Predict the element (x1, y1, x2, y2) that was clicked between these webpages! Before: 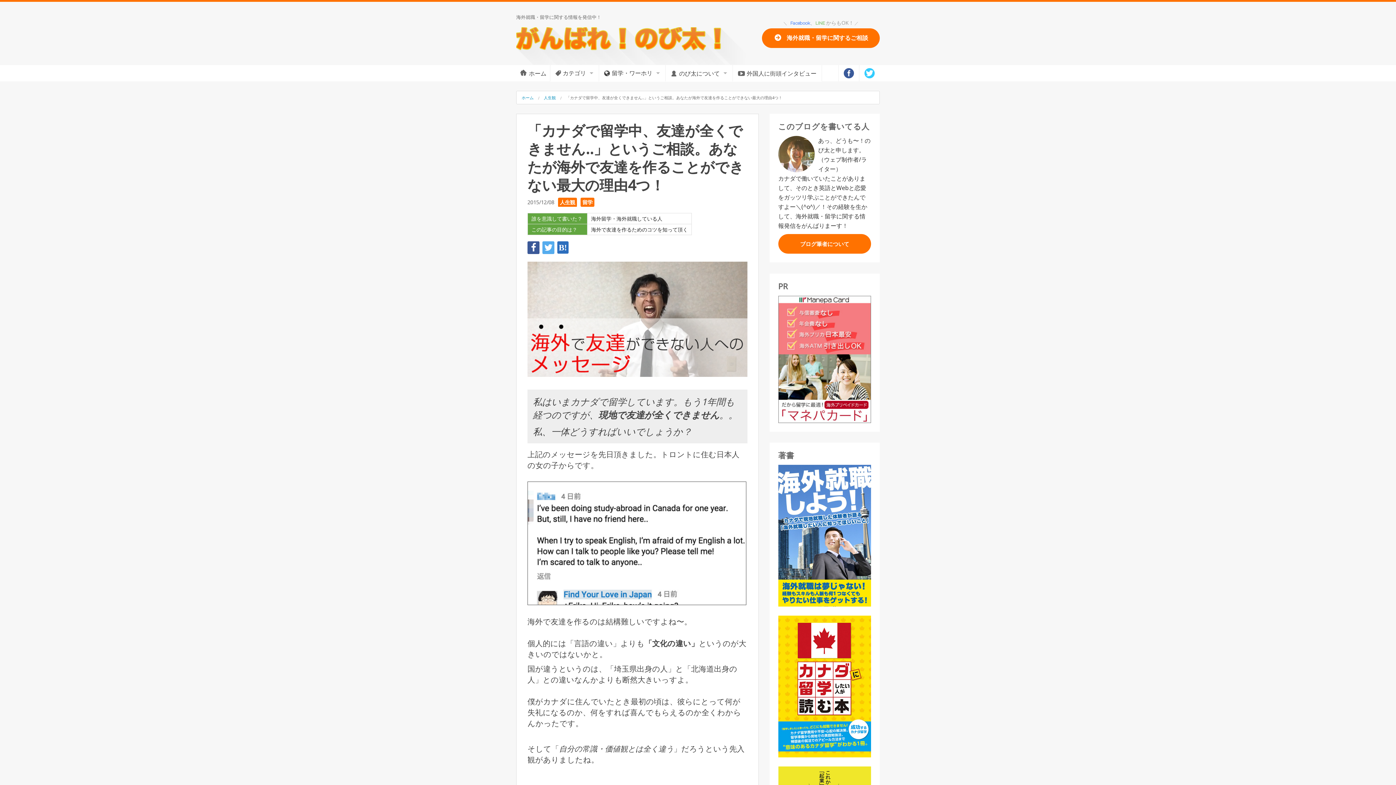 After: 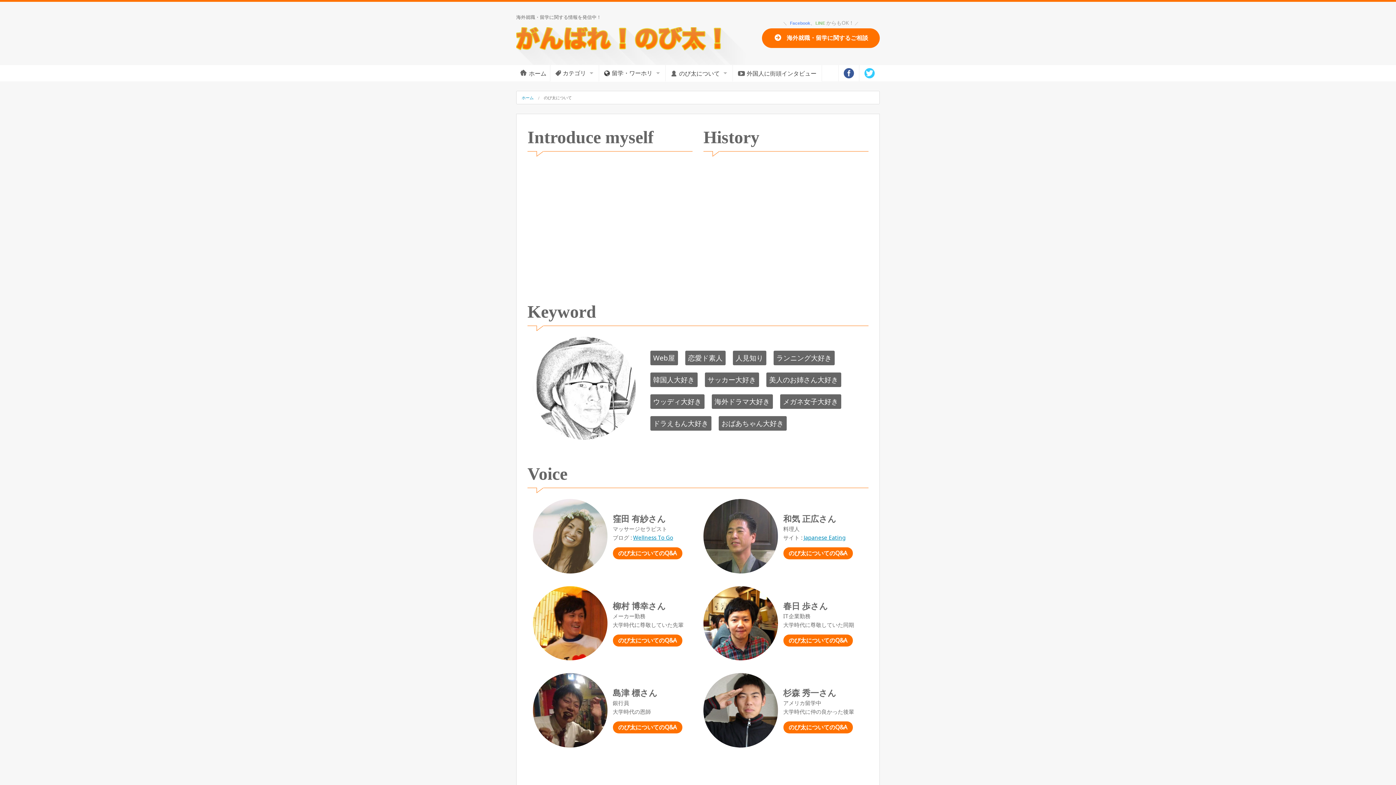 Action: bbox: (778, 234, 871, 253) label: ブログ筆者について